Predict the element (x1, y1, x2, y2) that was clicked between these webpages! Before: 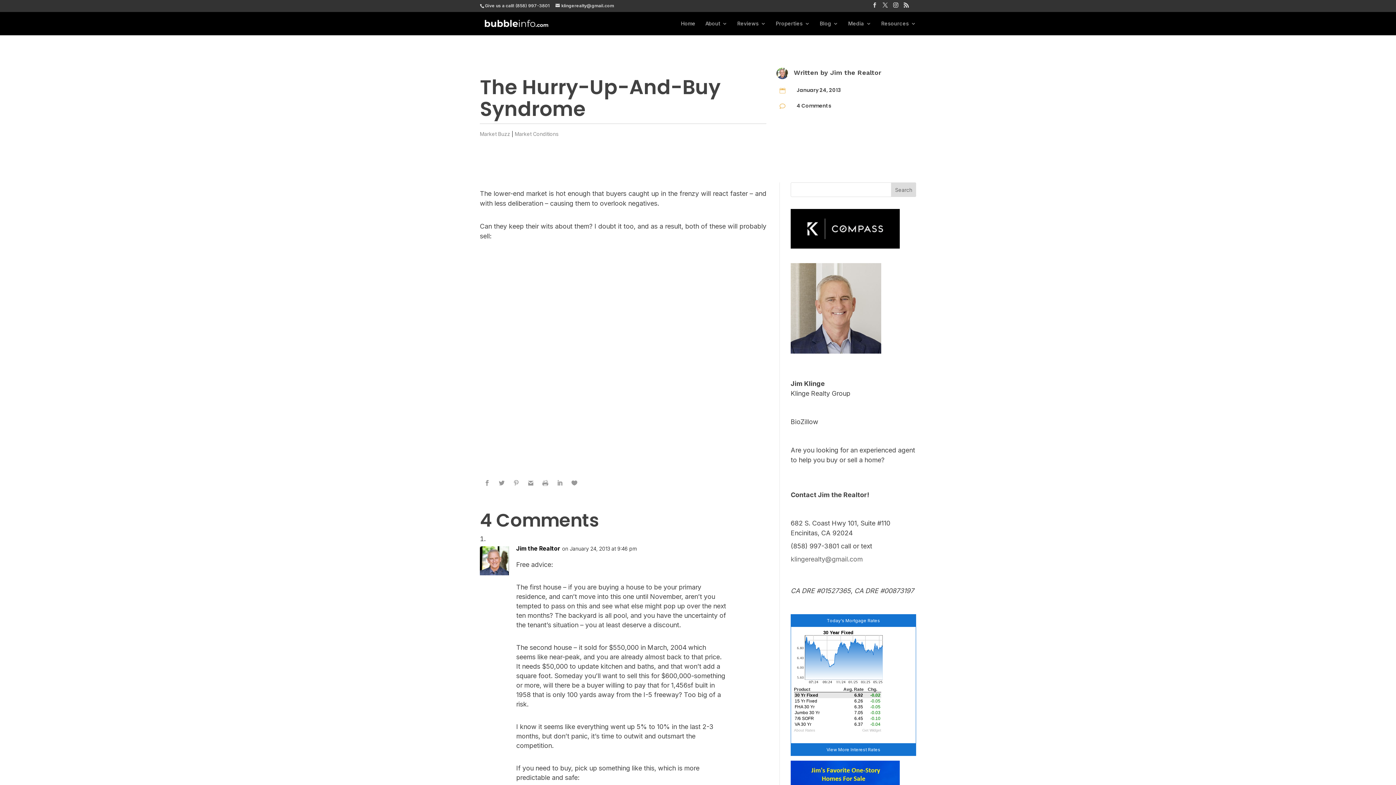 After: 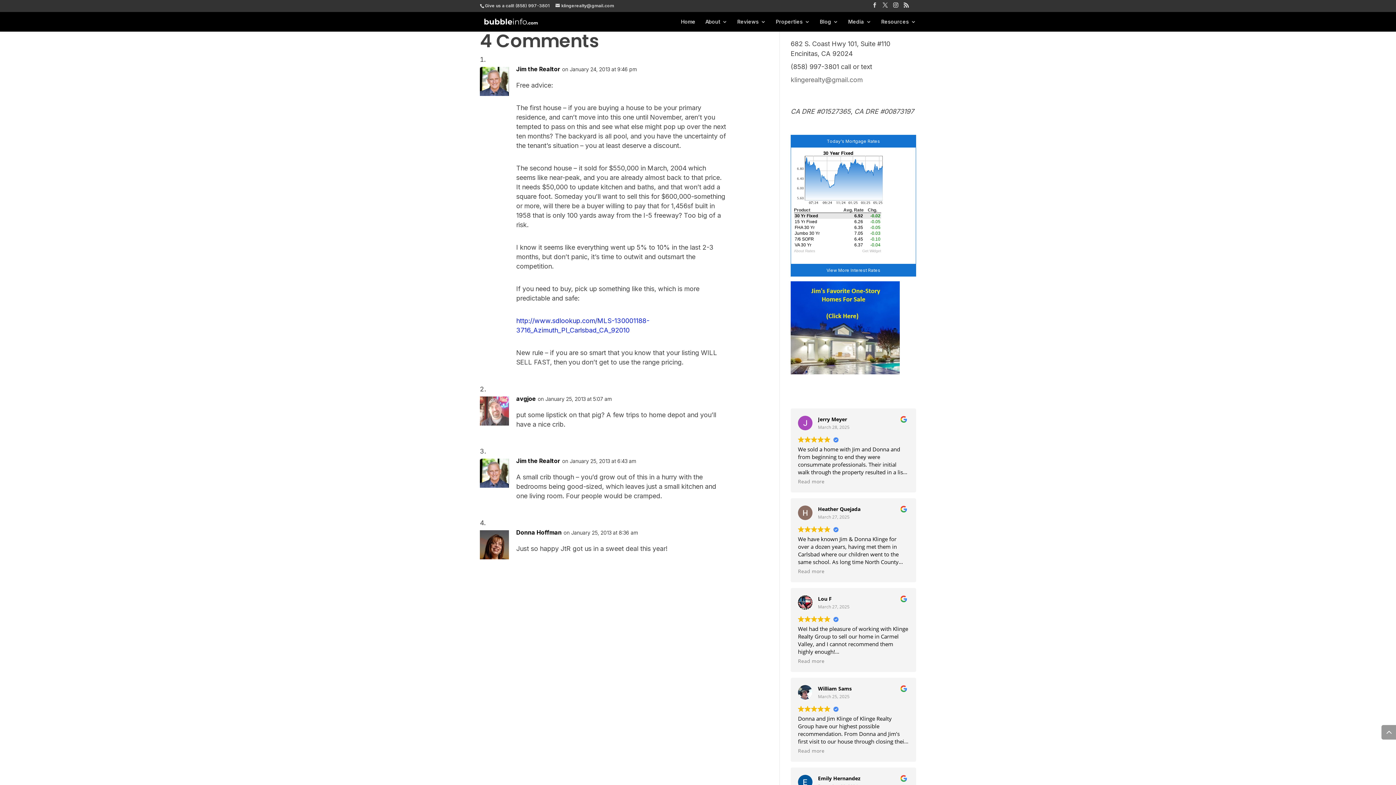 Action: label: 4 Comments bbox: (796, 102, 831, 109)